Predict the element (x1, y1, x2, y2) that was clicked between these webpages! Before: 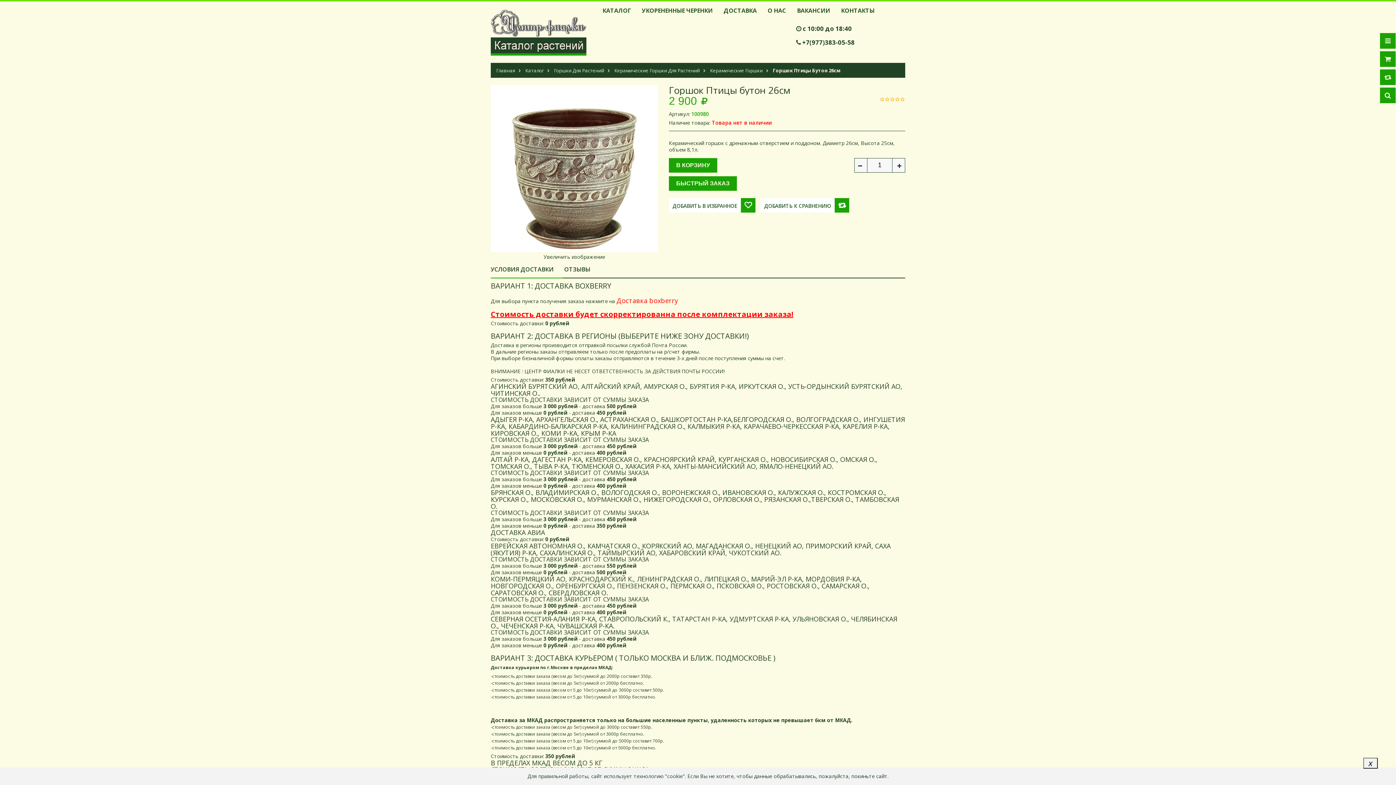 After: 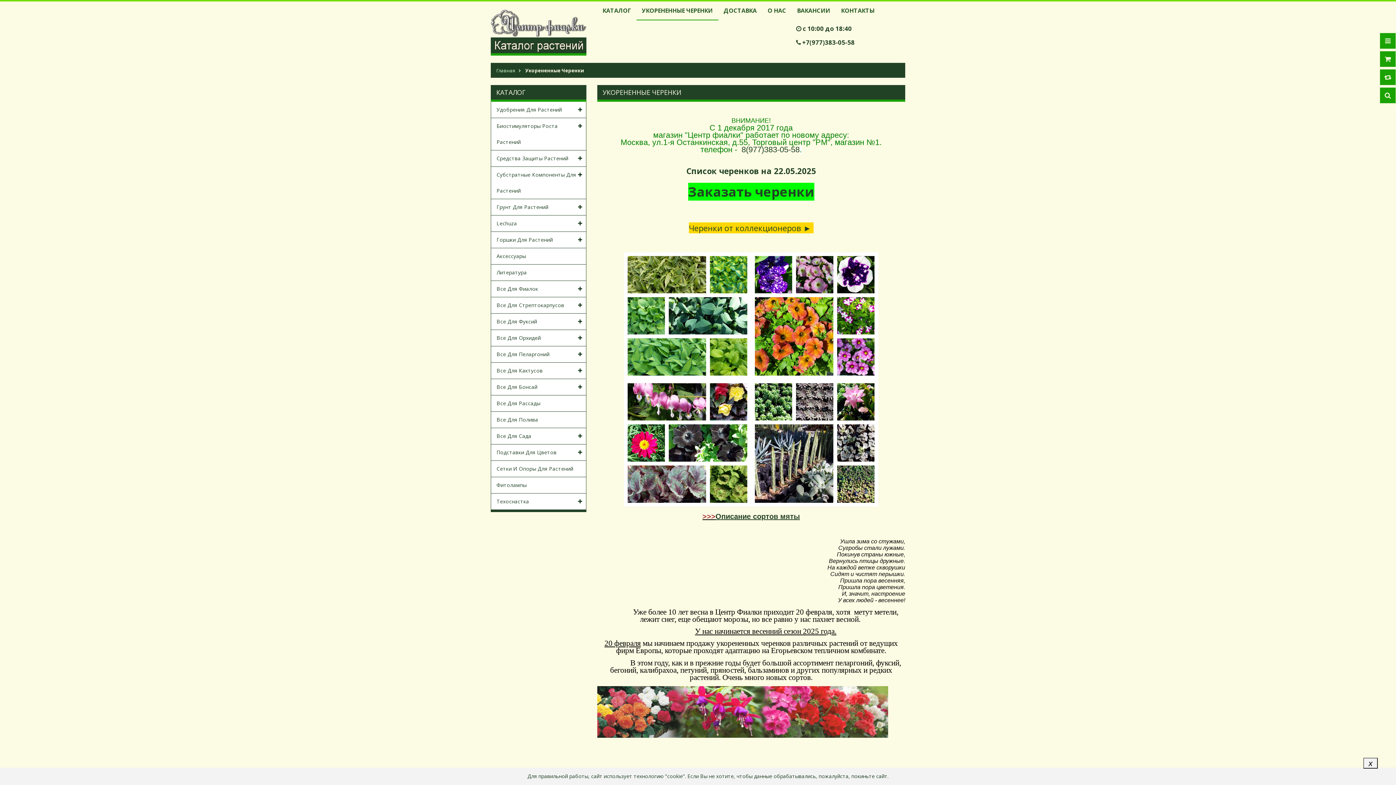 Action: bbox: (636, 1, 718, 20) label: УКОРЕНЕННЫЕ ЧЕРЕНКИ